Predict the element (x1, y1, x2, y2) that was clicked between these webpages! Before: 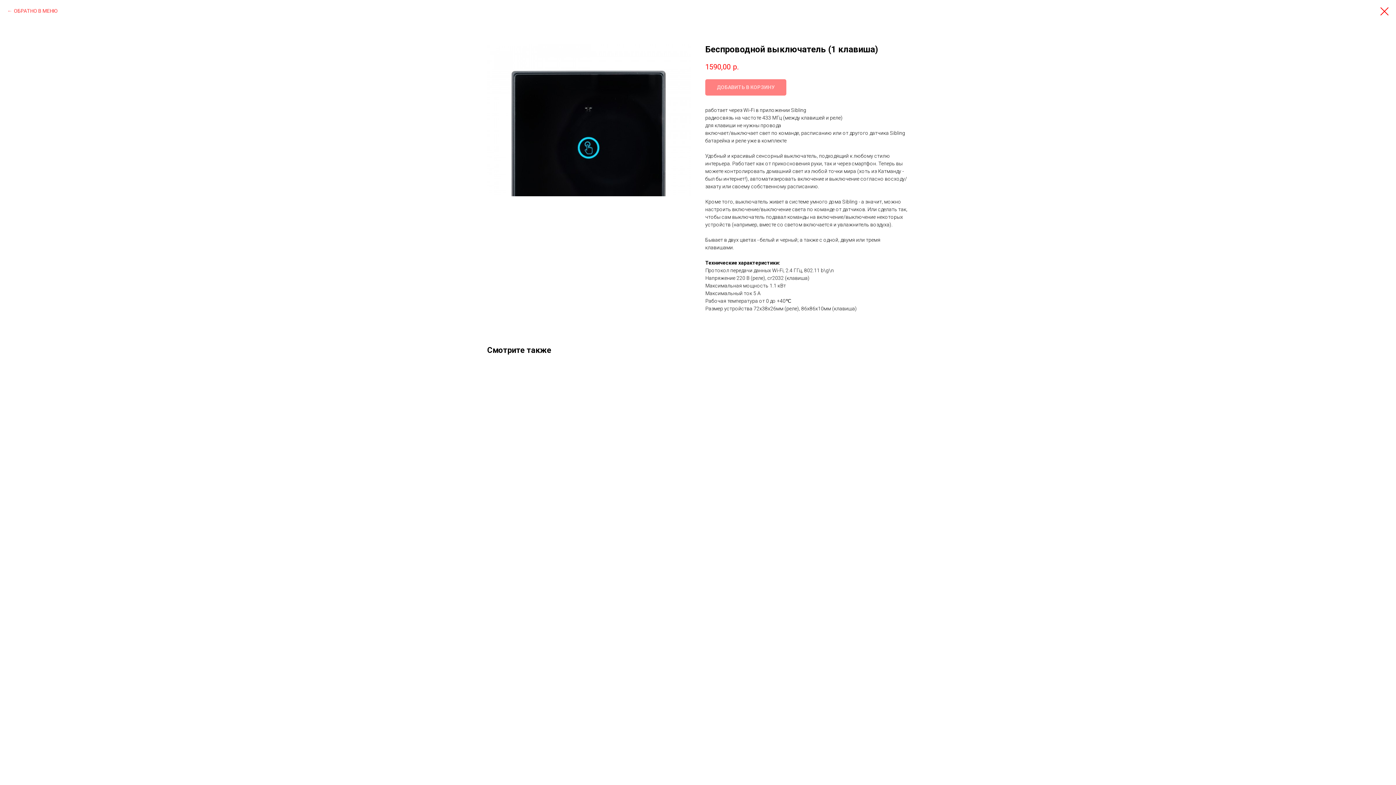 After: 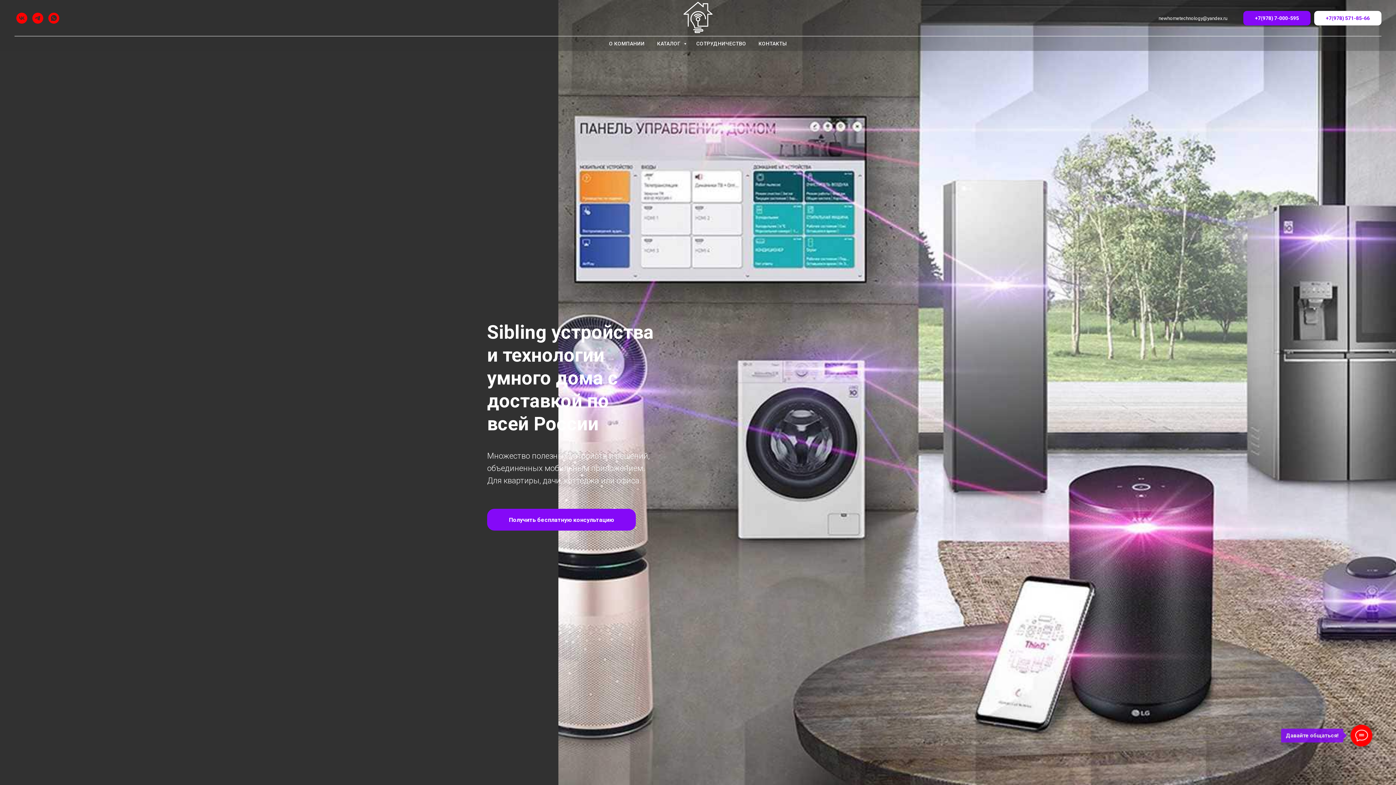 Action: label: ОБРАТНО В МЕНЮ bbox: (7, 7, 57, 14)